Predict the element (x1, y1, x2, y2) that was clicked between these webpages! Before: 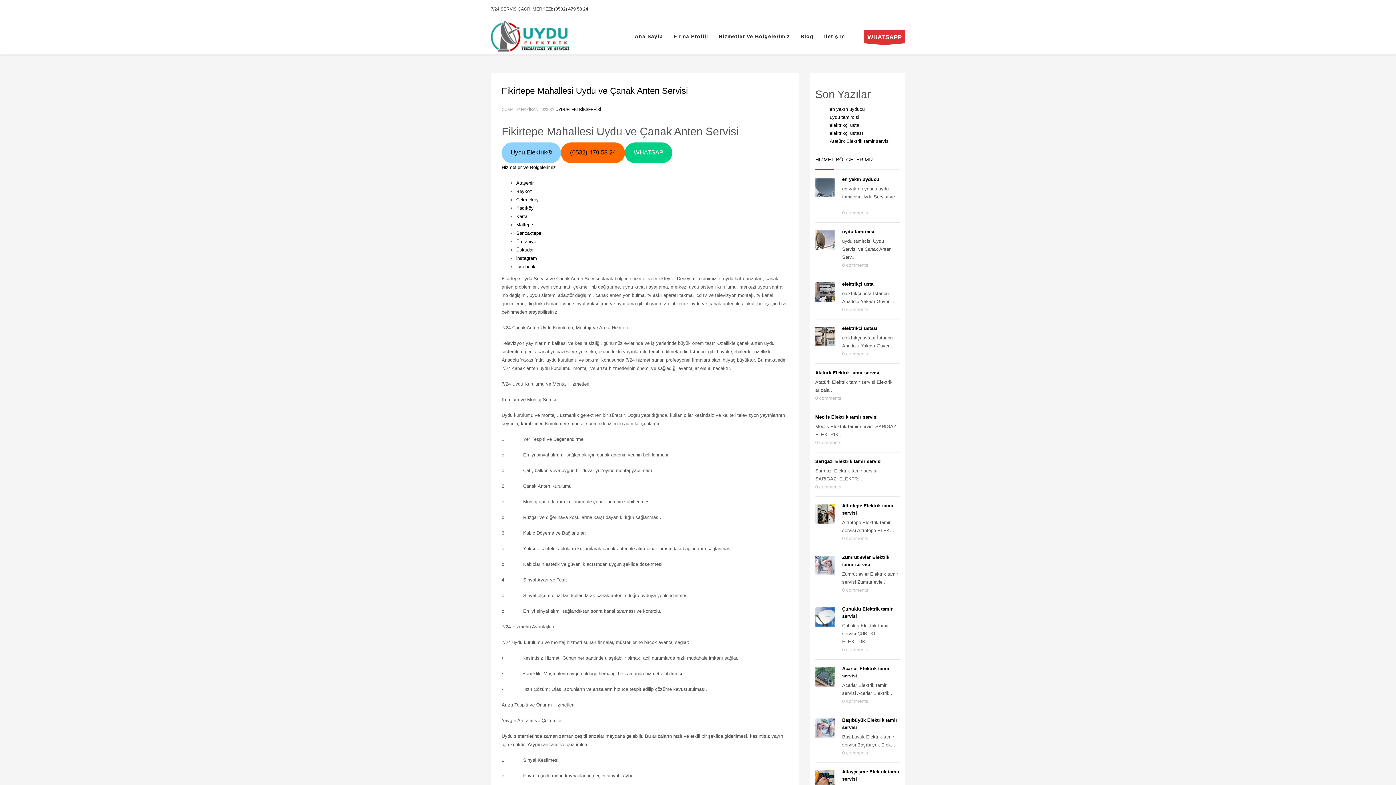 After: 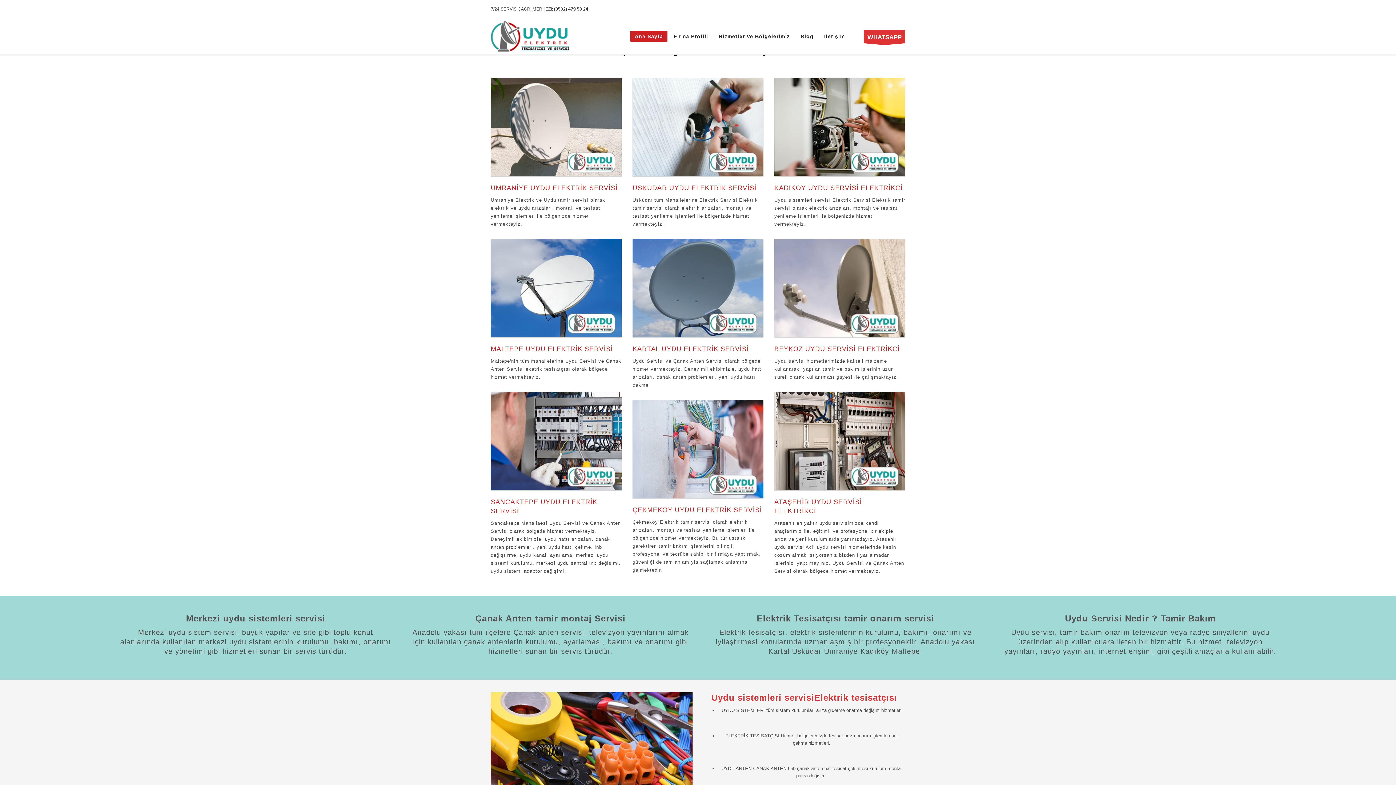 Action: bbox: (555, 107, 601, 111) label: UYDUELEKTRİKSERVİSİ